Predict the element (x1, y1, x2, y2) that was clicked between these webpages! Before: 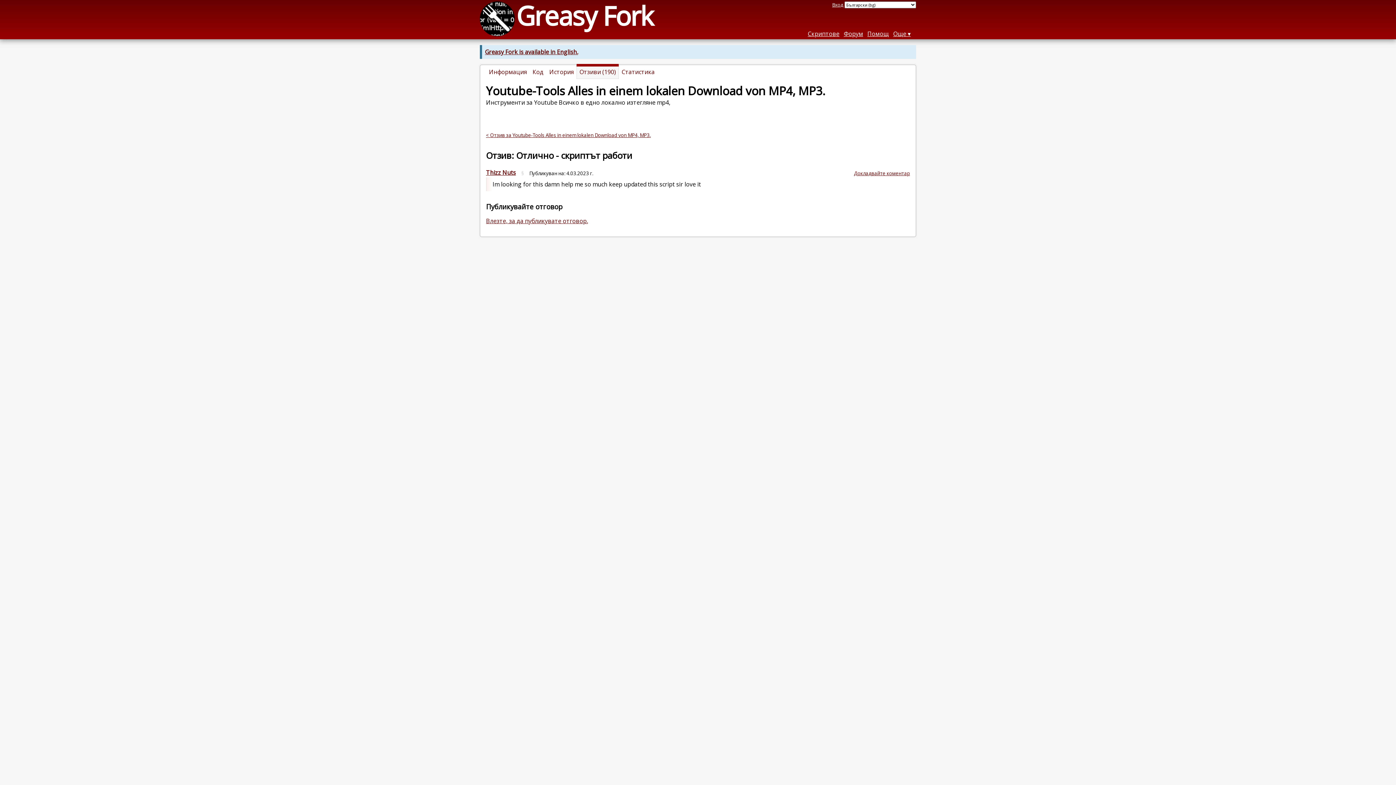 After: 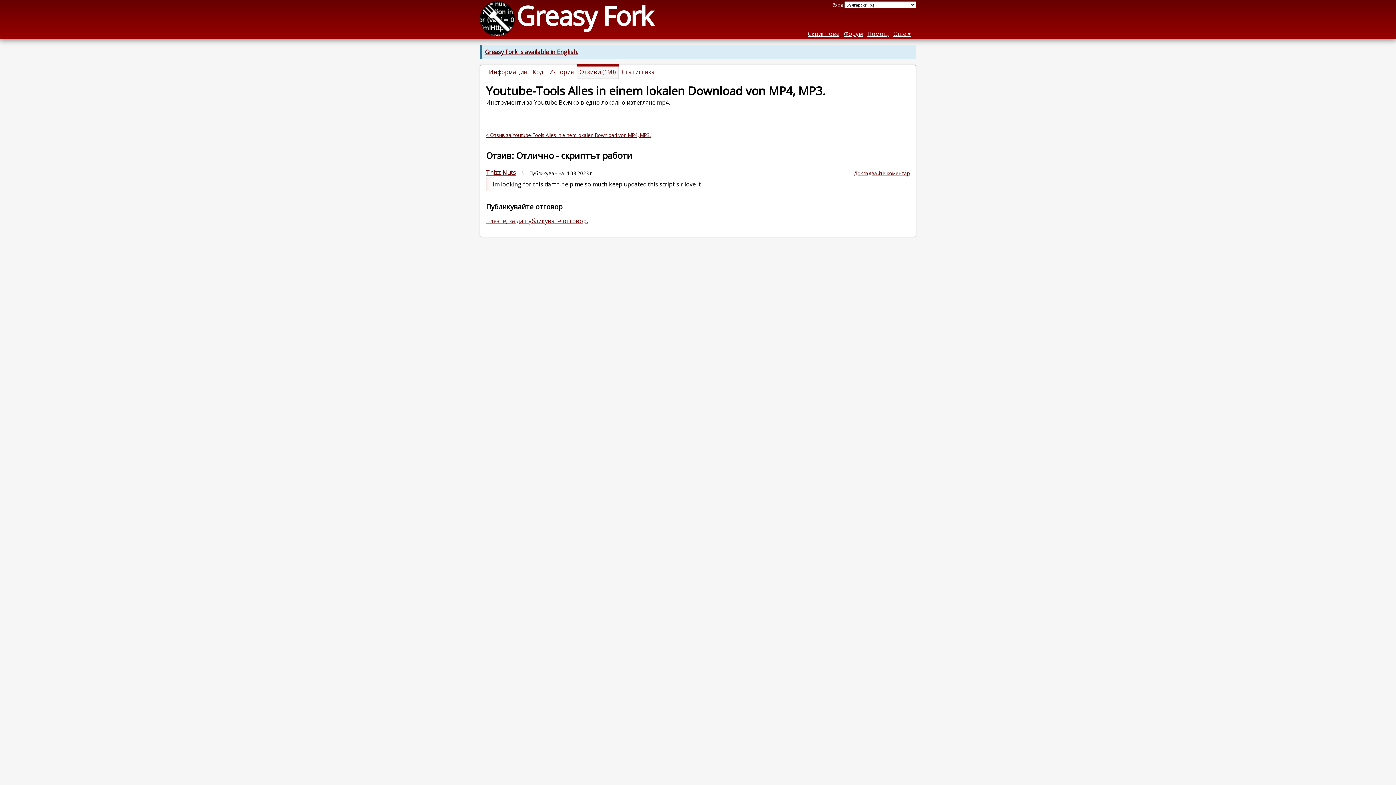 Action: label: § bbox: (521, 170, 524, 176)